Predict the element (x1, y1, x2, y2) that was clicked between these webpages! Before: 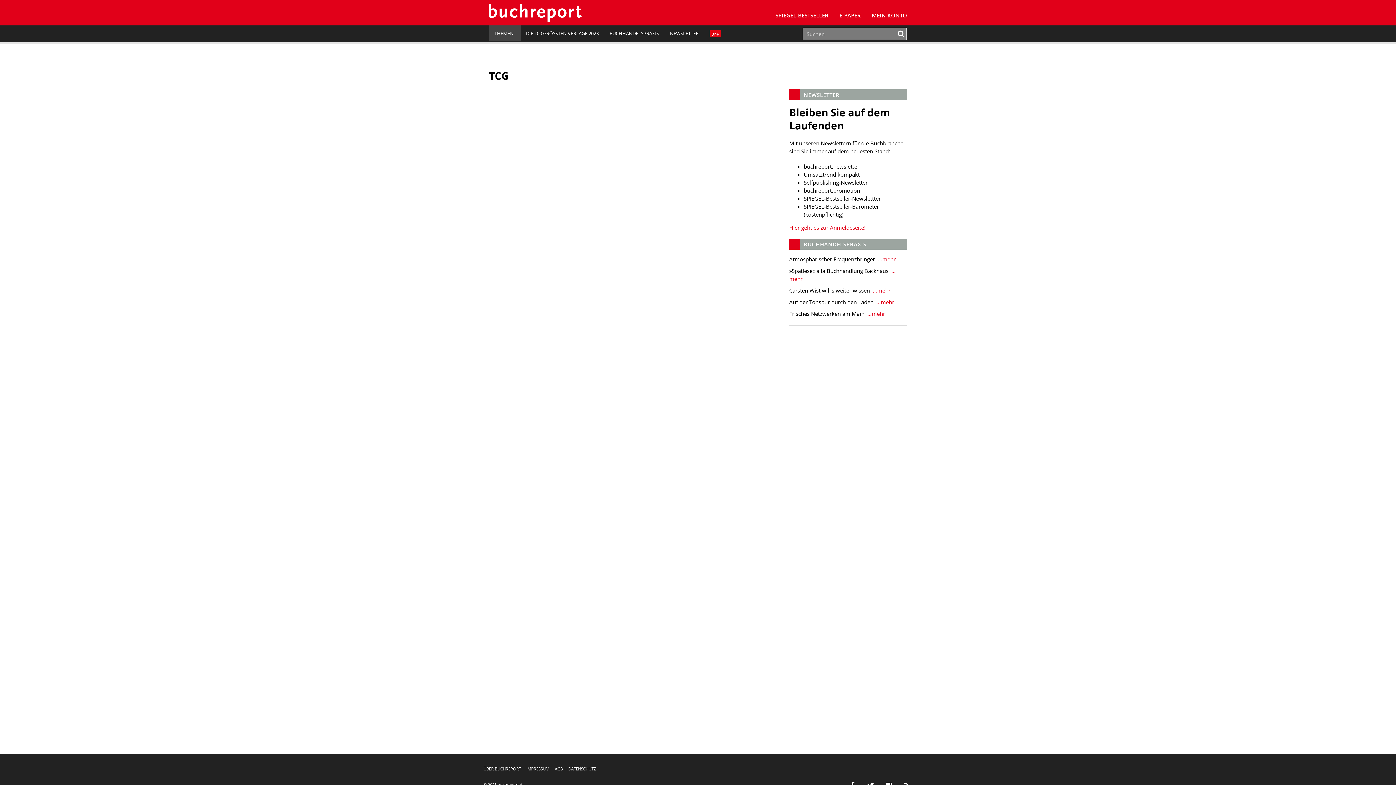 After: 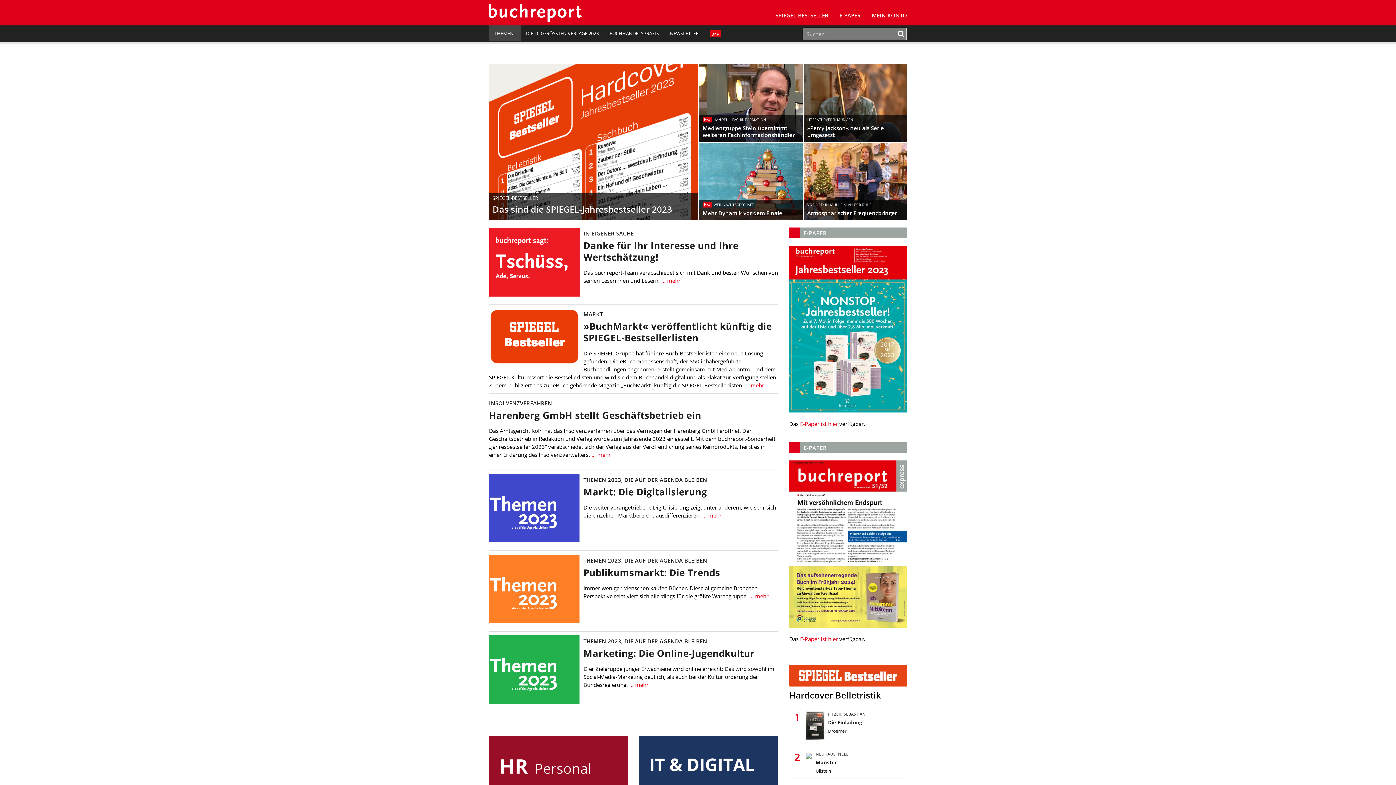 Action: bbox: (489, 25, 520, 41) label: THEMEN